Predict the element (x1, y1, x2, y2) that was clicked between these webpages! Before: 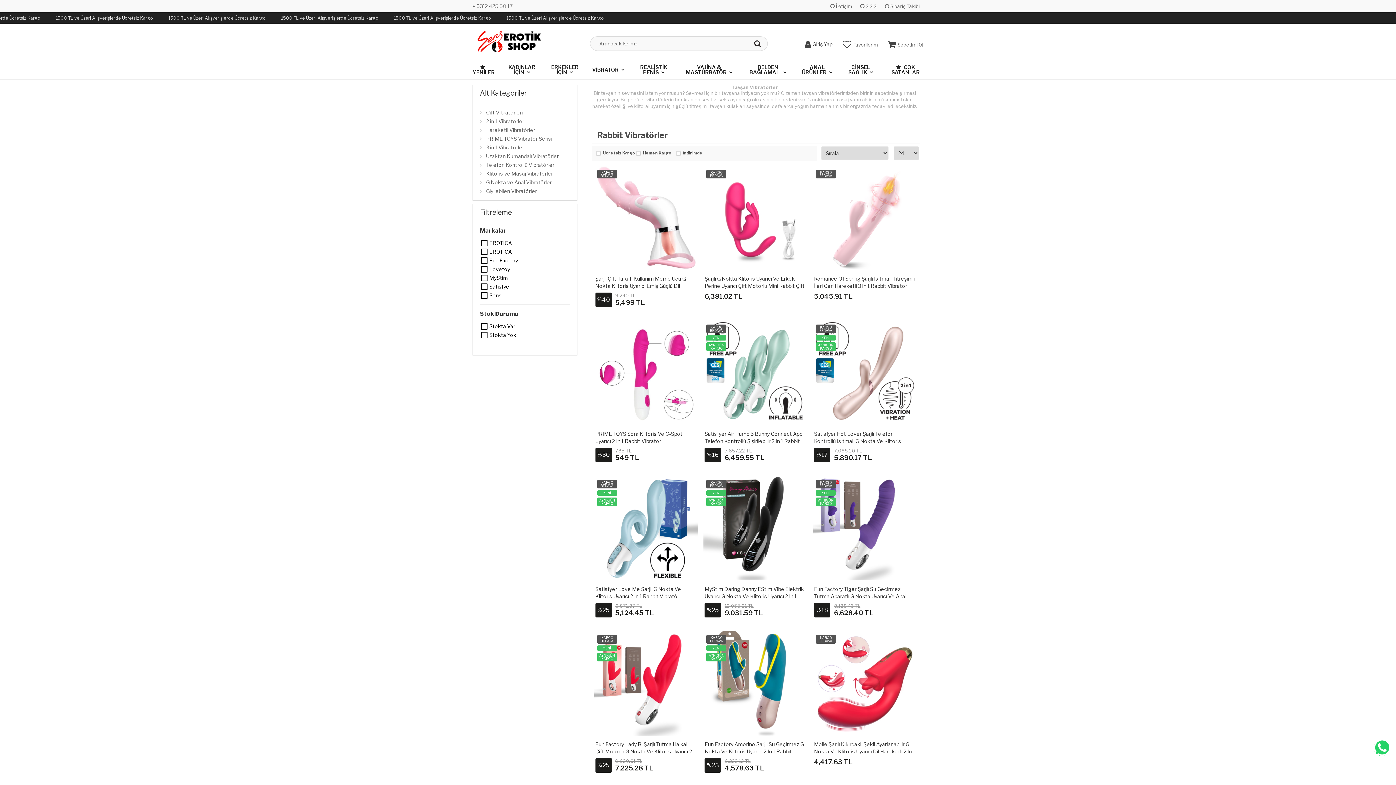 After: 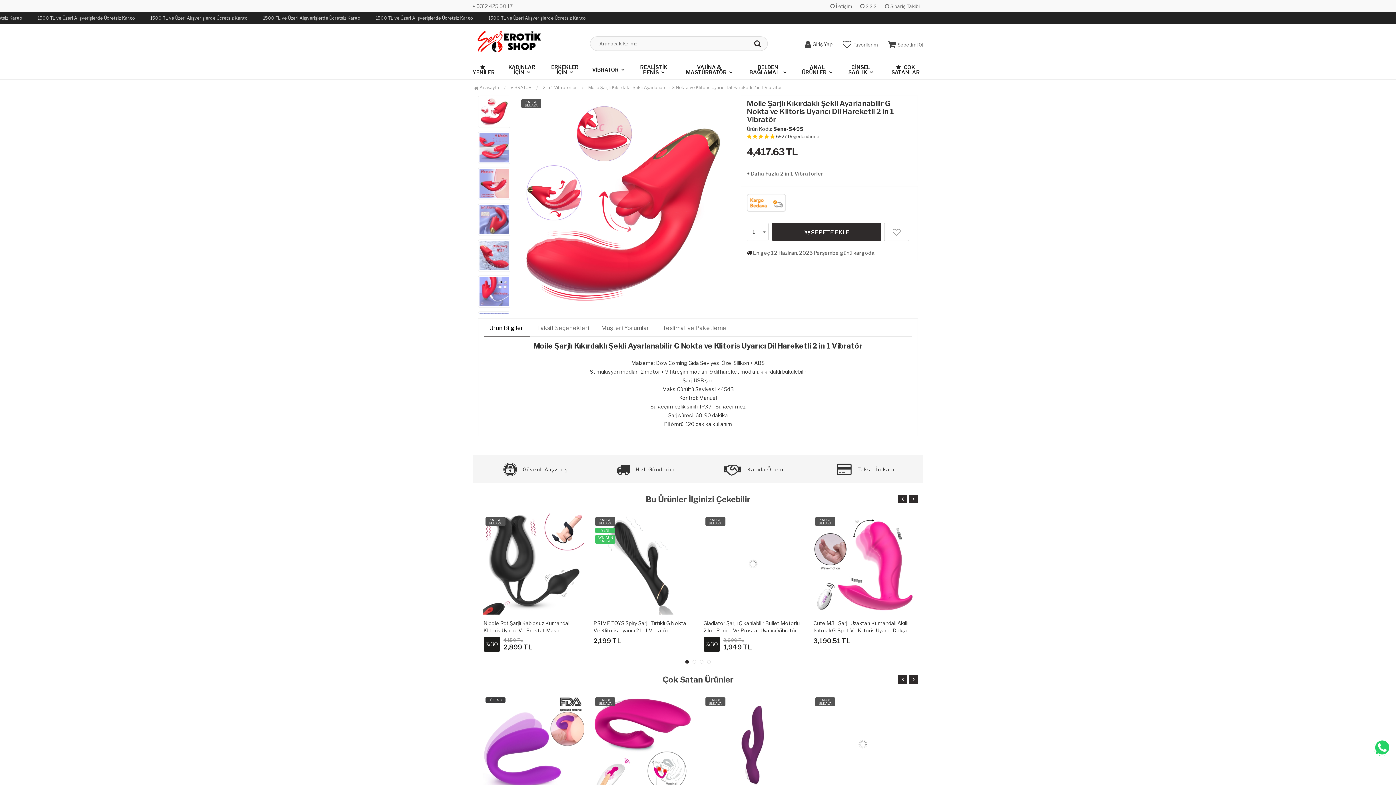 Action: bbox: (813, 631, 917, 735)